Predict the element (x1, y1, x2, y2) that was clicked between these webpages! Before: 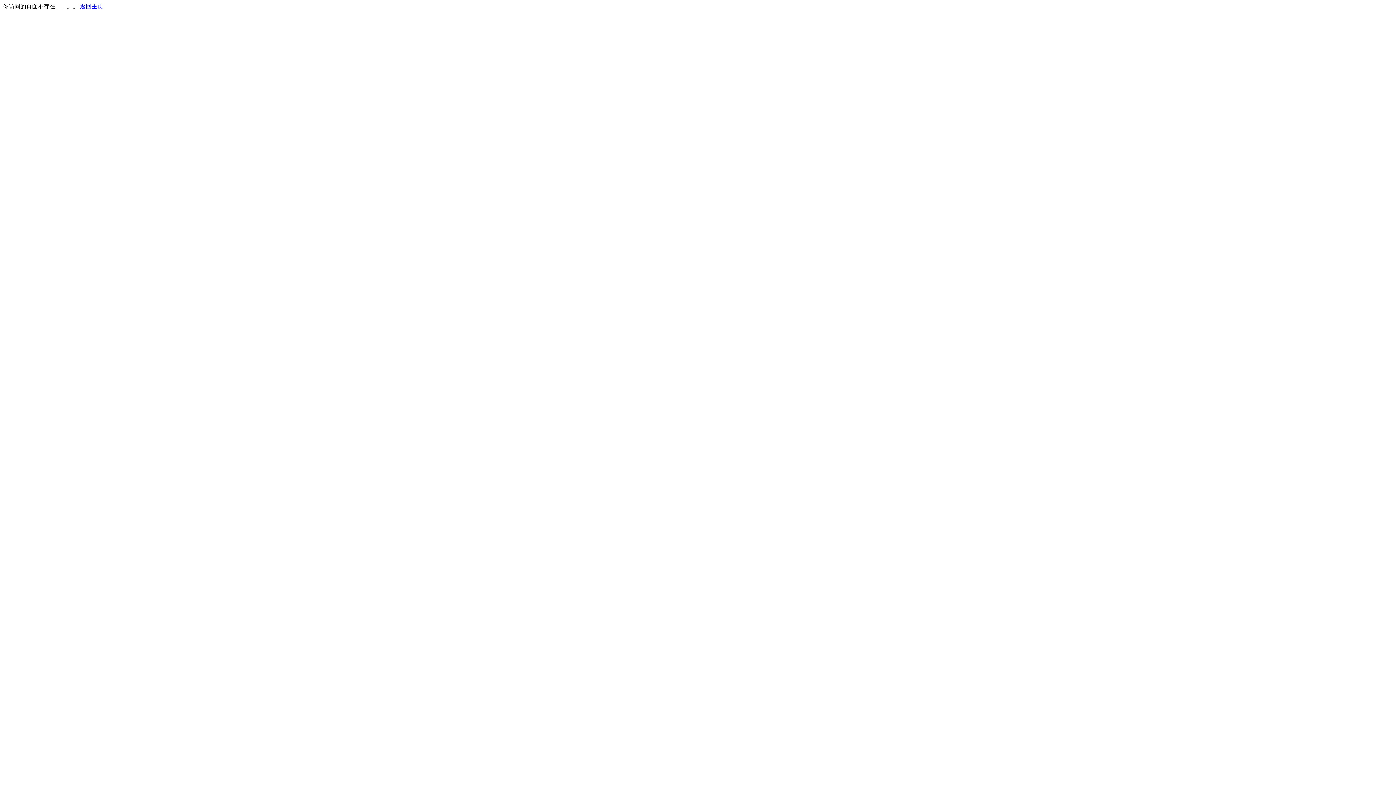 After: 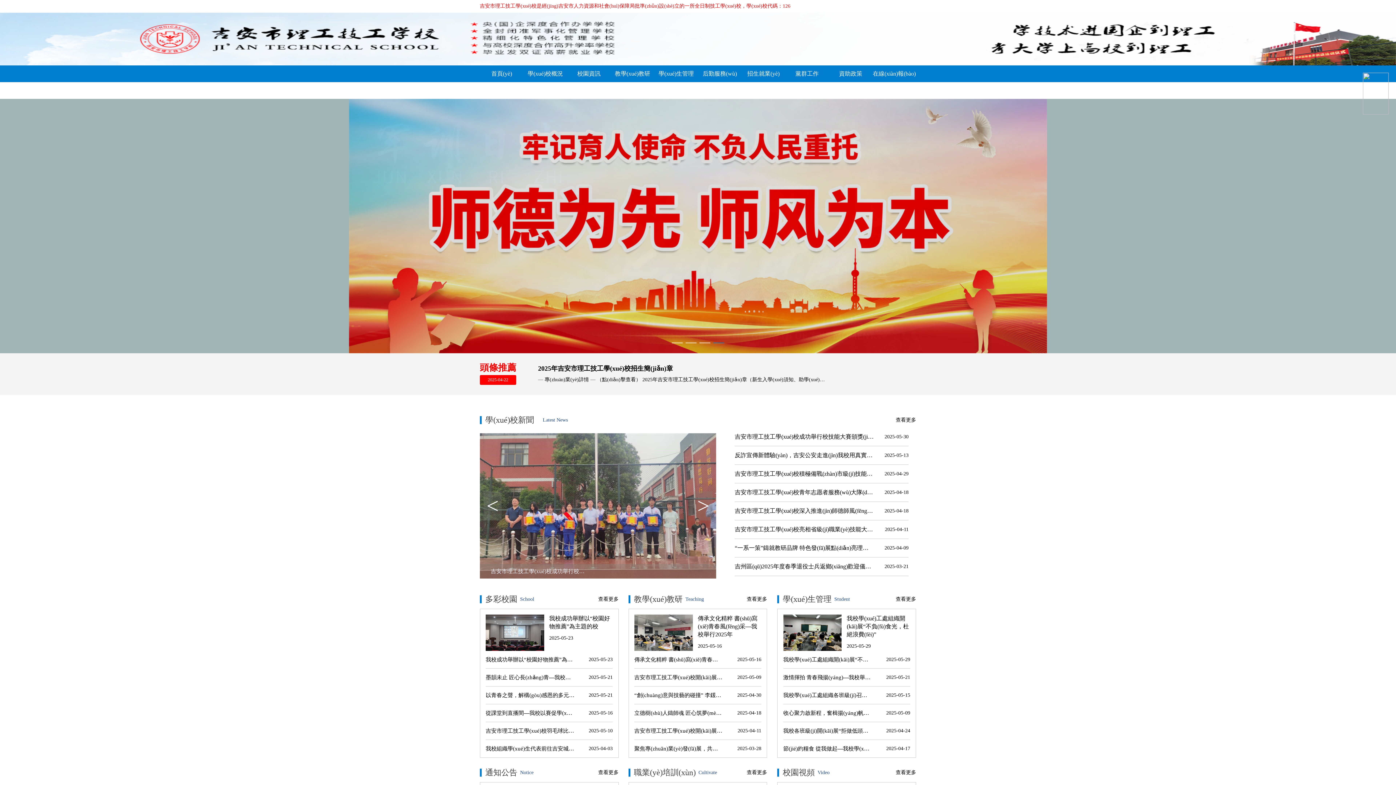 Action: label: 返回主页 bbox: (80, 3, 103, 9)